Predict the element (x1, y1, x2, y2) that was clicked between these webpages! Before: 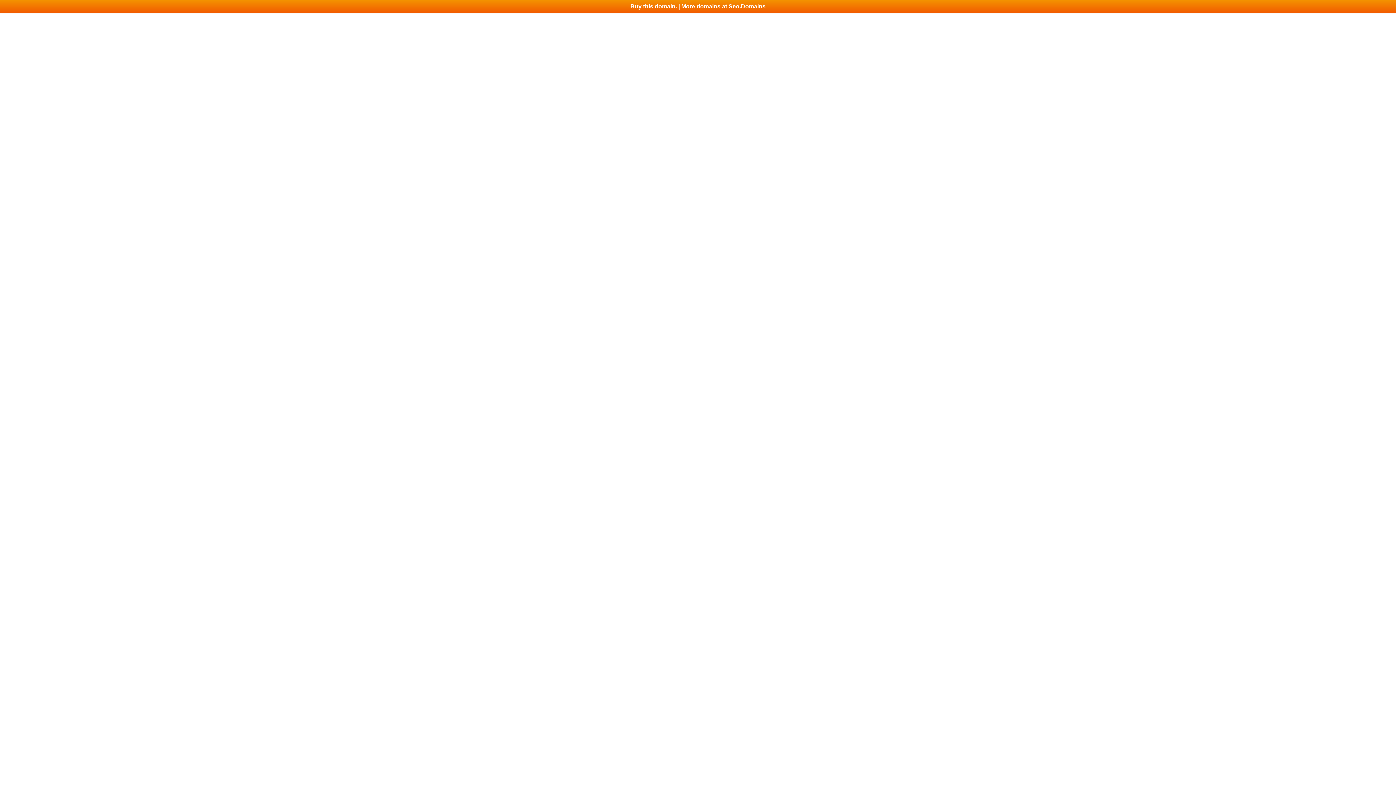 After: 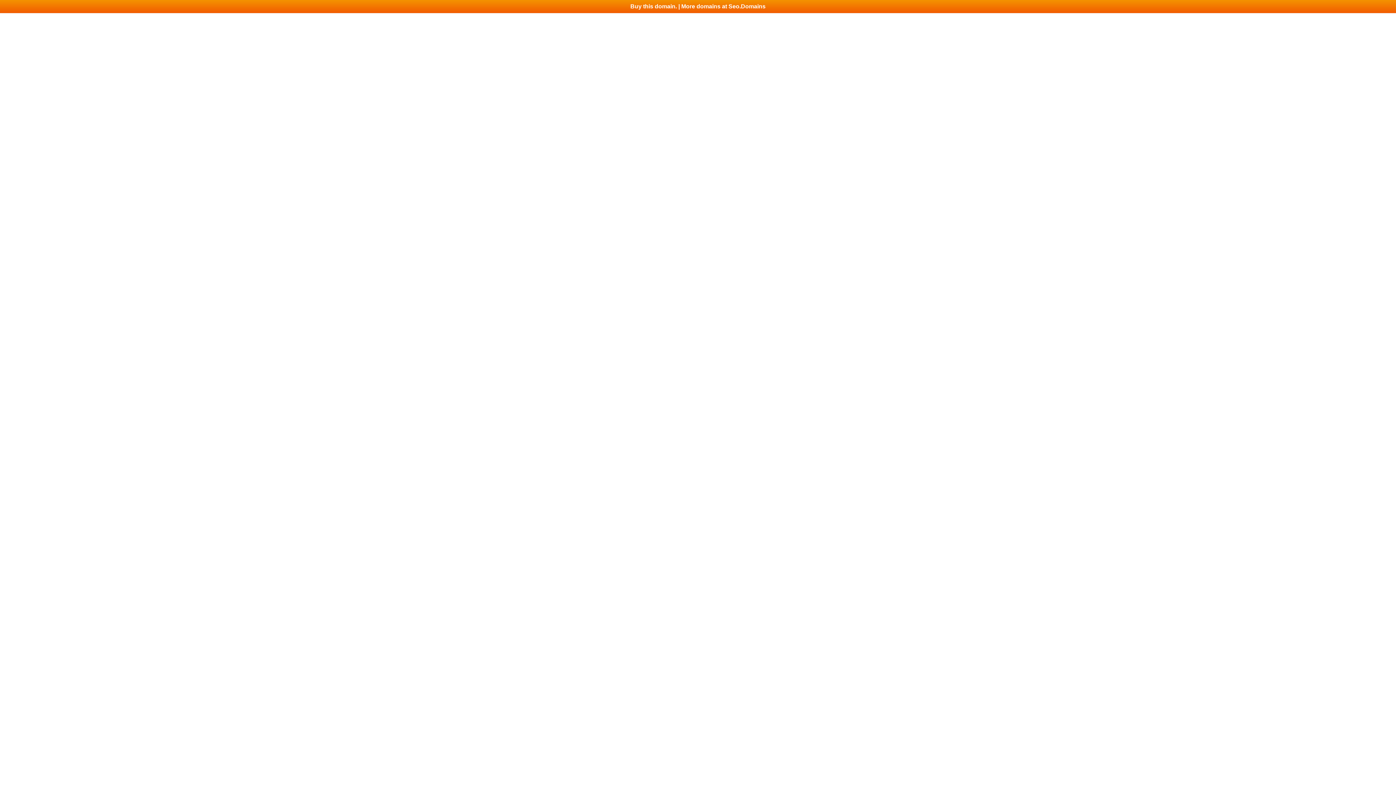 Action: label: Buy this domain. | More domains at Seo.Domains bbox: (0, 0, 1396, 13)